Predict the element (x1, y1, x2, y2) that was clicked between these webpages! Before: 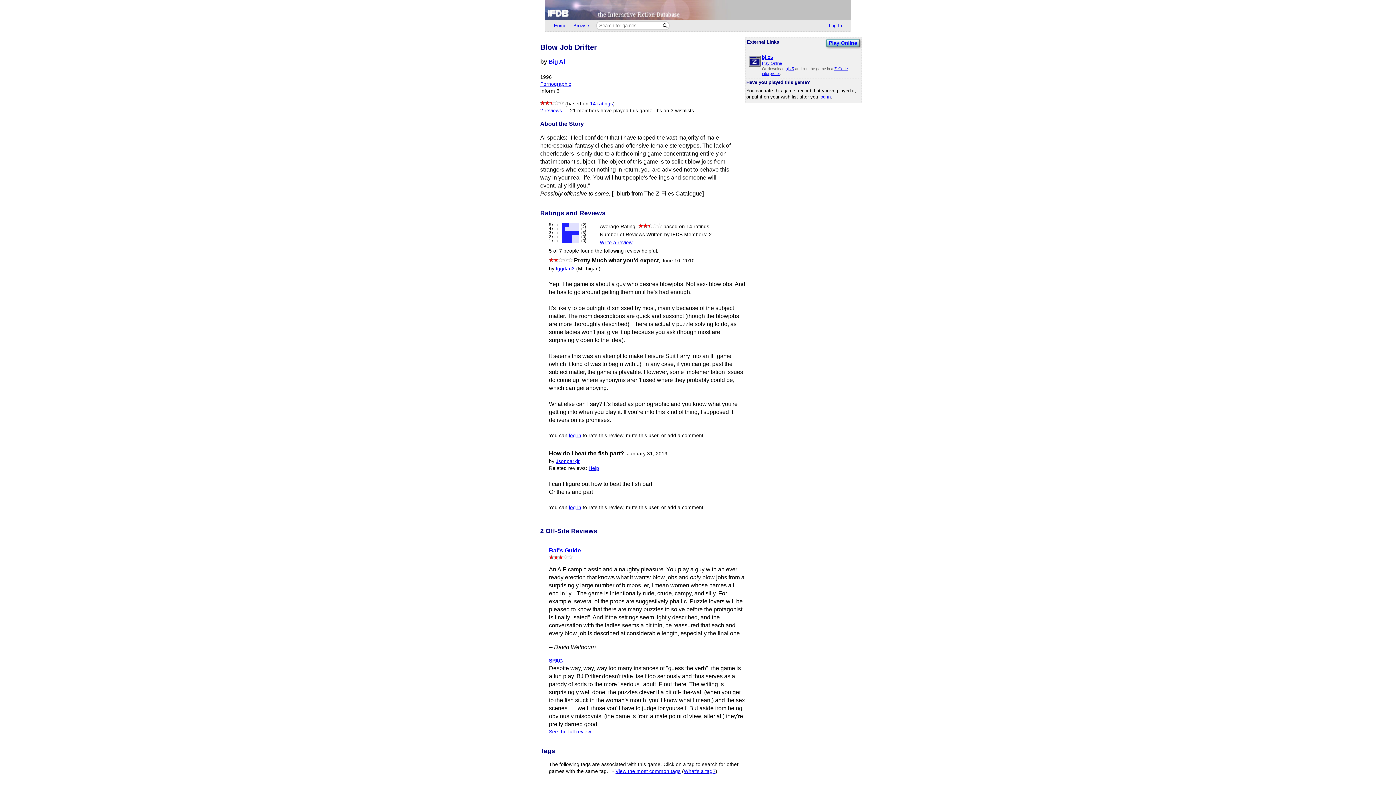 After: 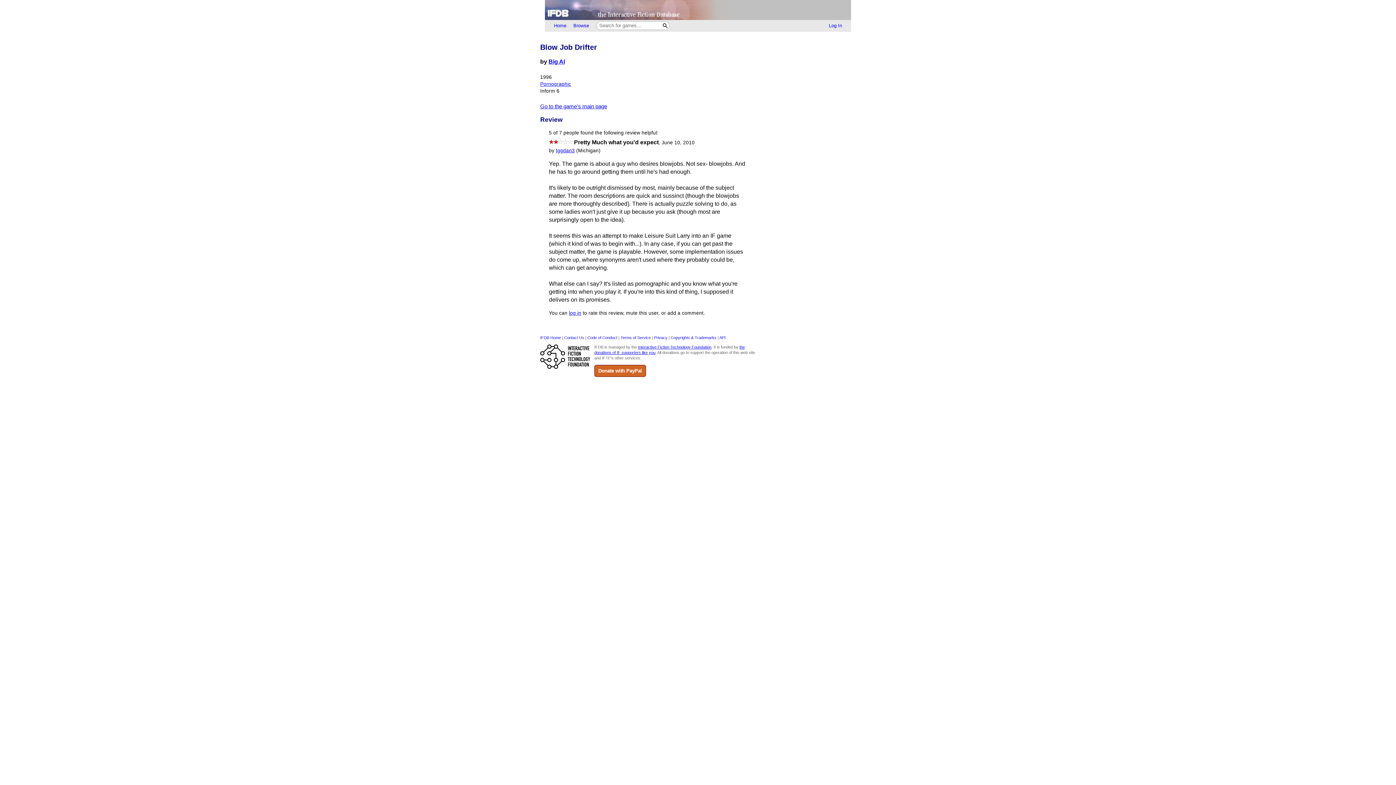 Action: bbox: (661, 258, 694, 263) label: June 10, 2010